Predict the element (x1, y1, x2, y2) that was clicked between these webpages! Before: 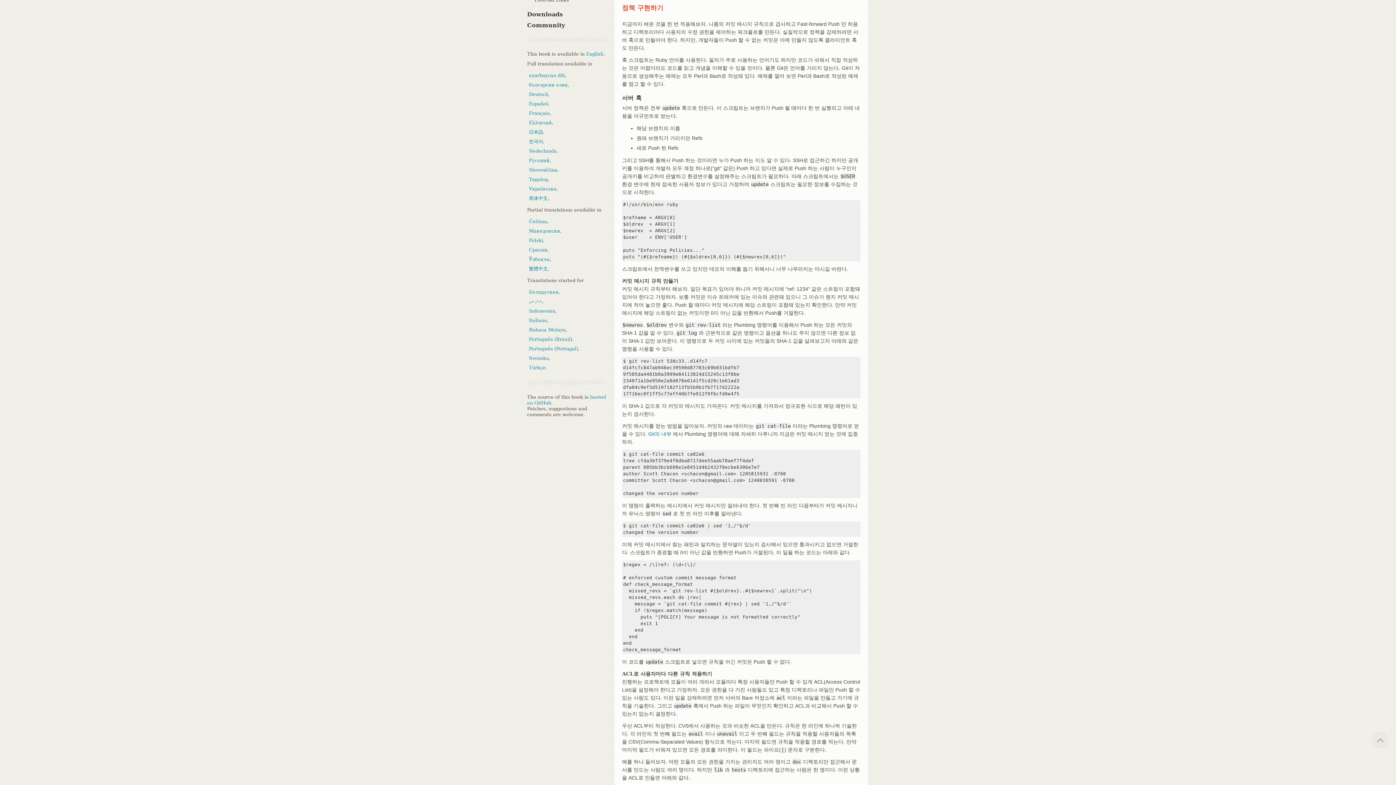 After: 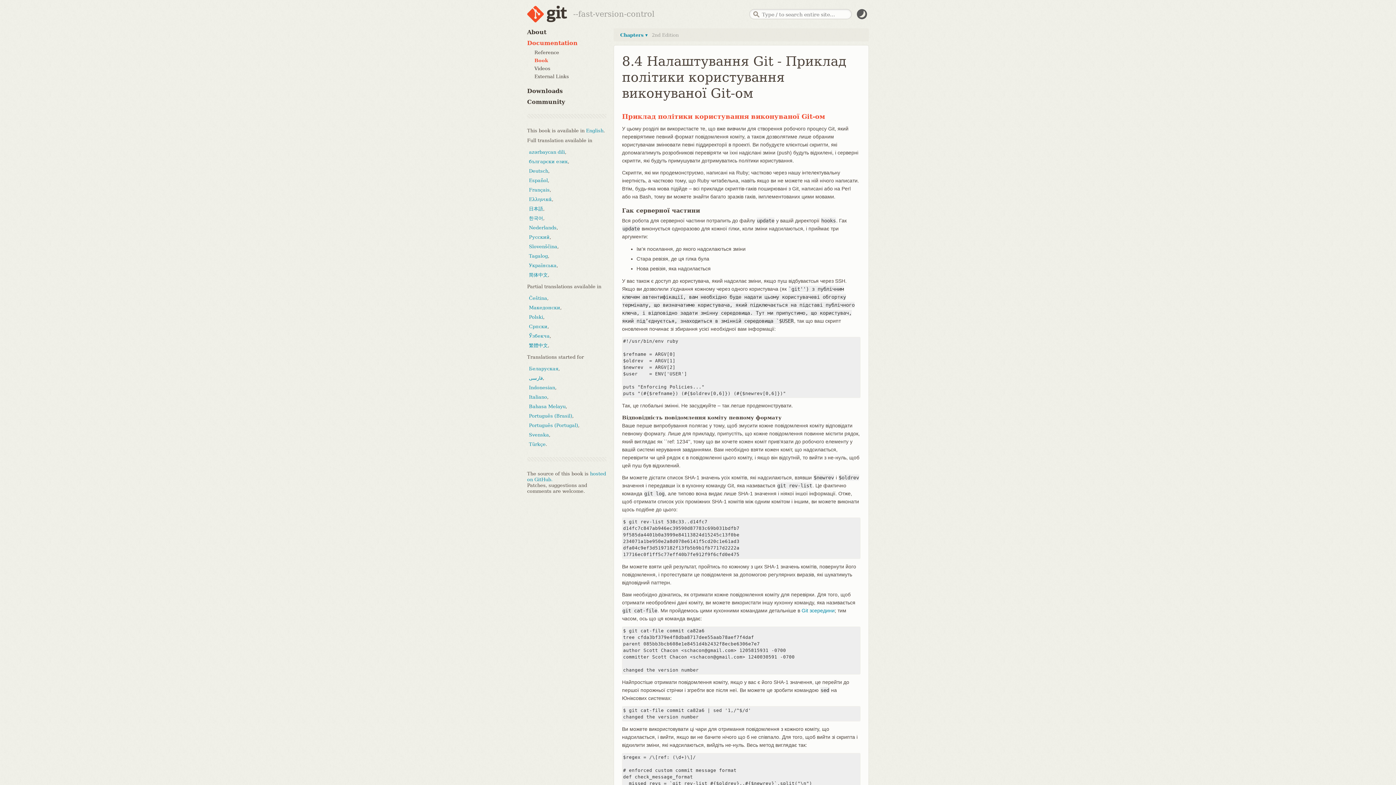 Action: bbox: (529, 186, 556, 191) label: Українська